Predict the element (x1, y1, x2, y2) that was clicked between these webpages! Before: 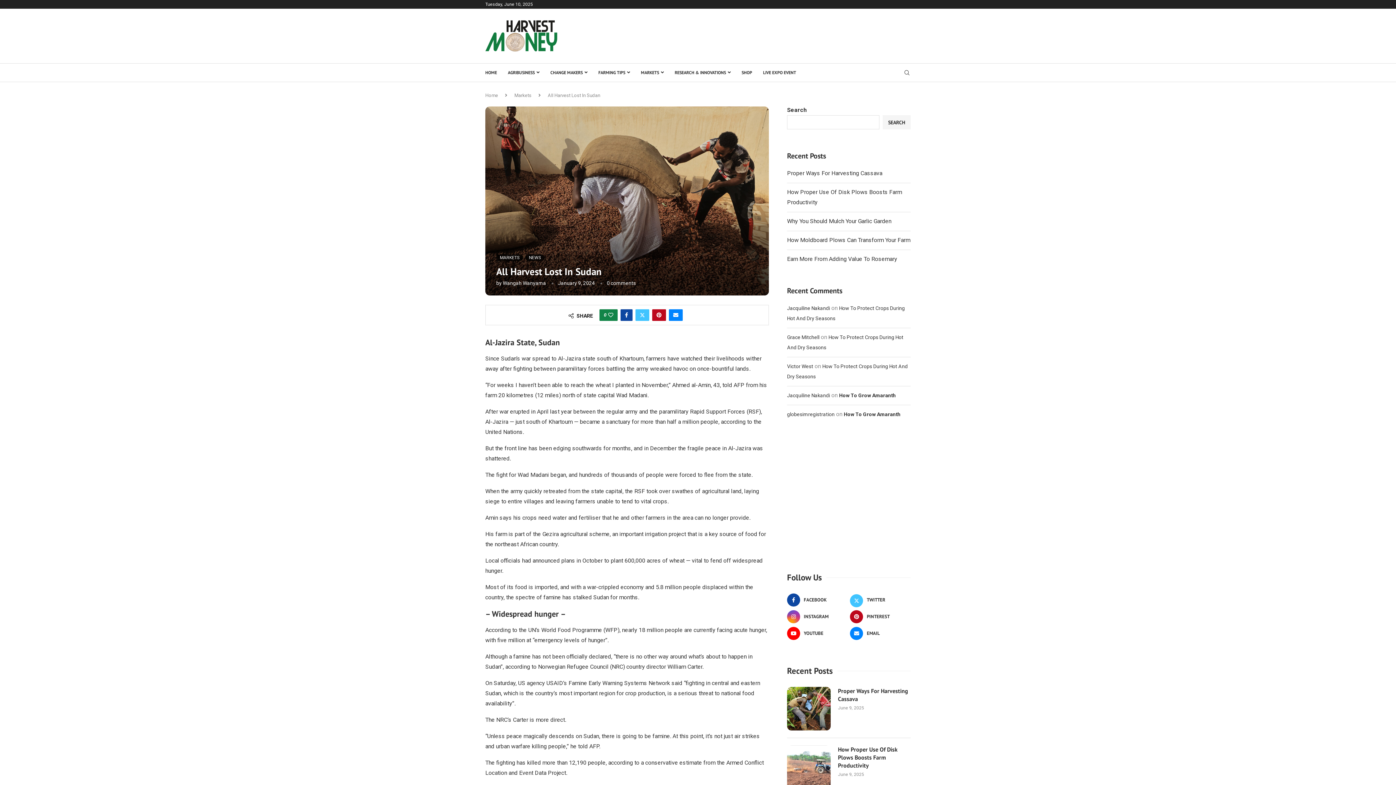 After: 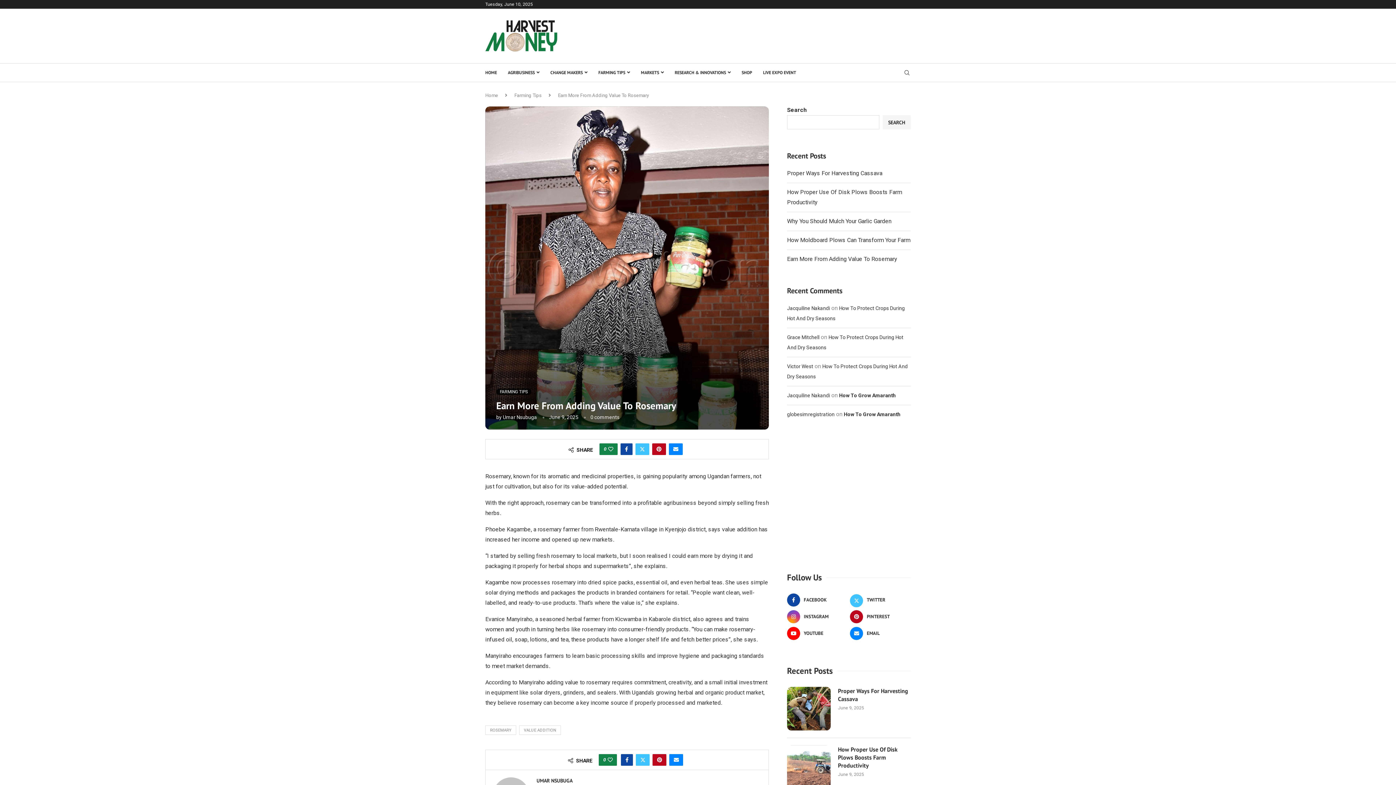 Action: label: Earn More From Adding Value To Rosemary bbox: (787, 255, 897, 262)